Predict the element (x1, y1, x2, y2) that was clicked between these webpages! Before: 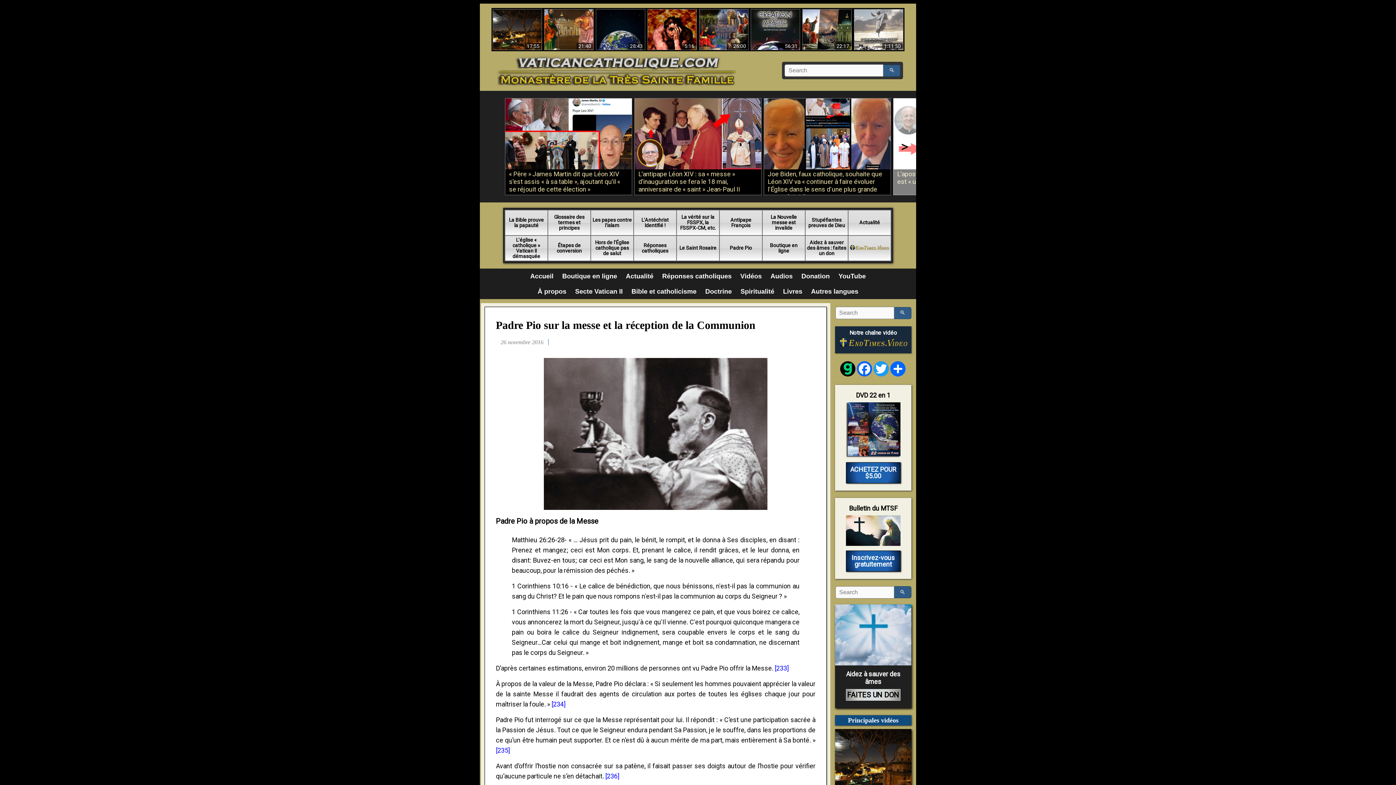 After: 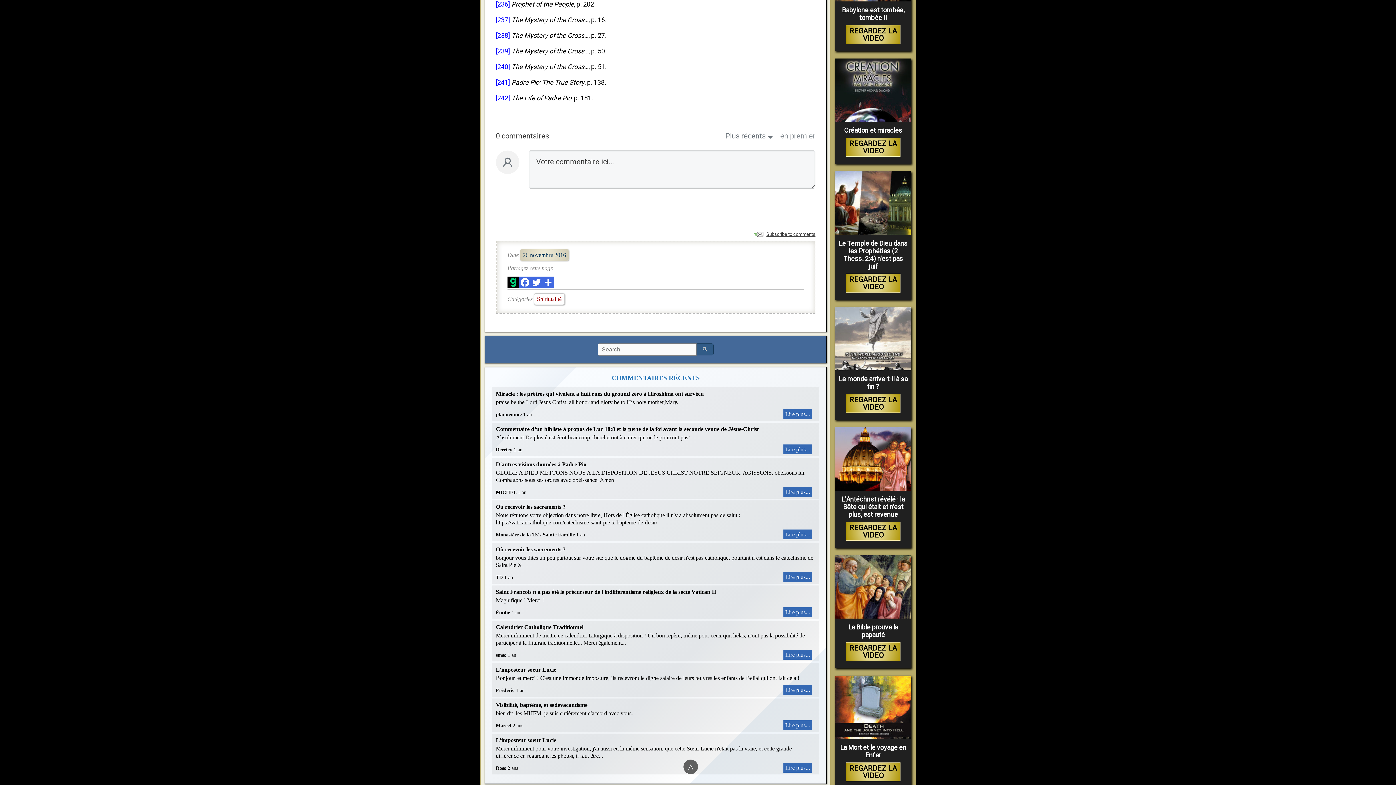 Action: bbox: (605, 772, 619, 780) label: [236]